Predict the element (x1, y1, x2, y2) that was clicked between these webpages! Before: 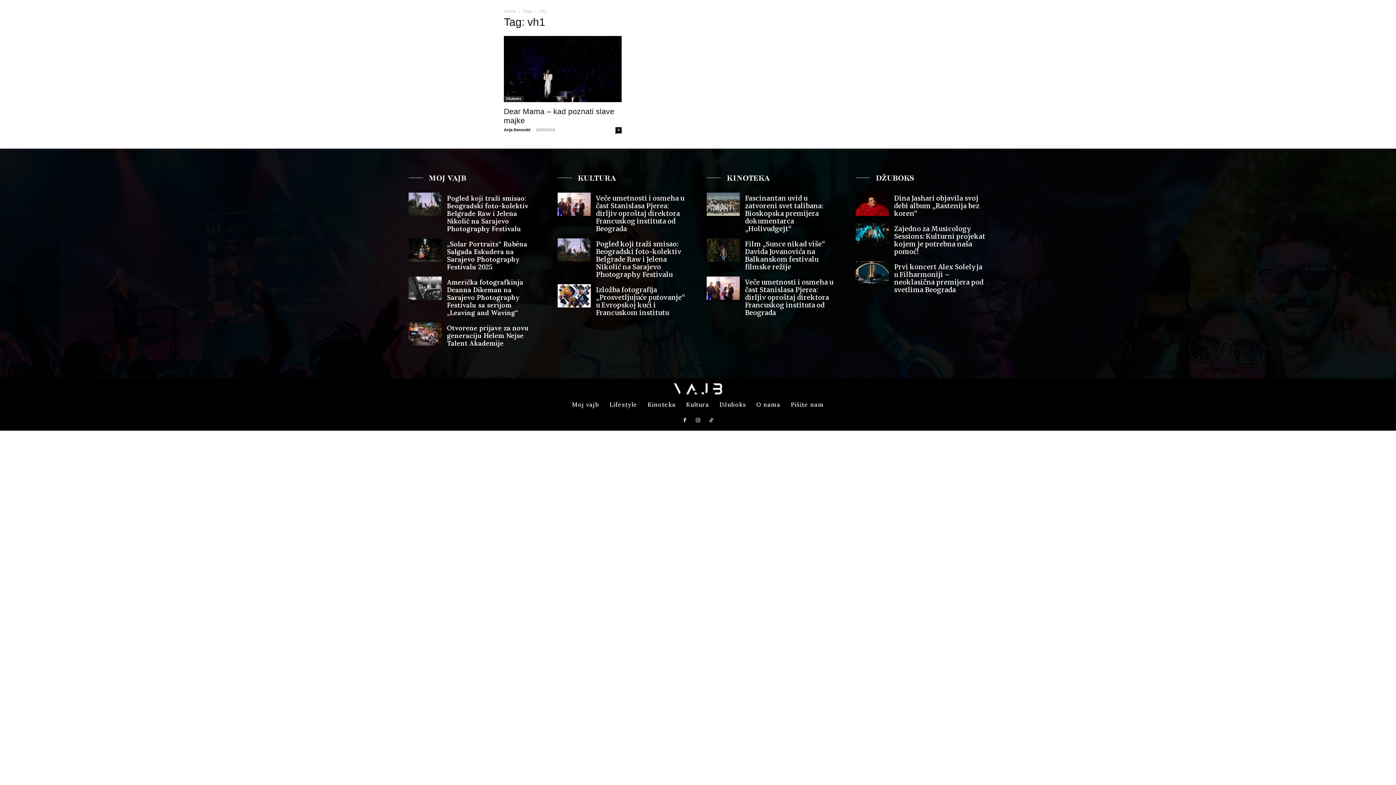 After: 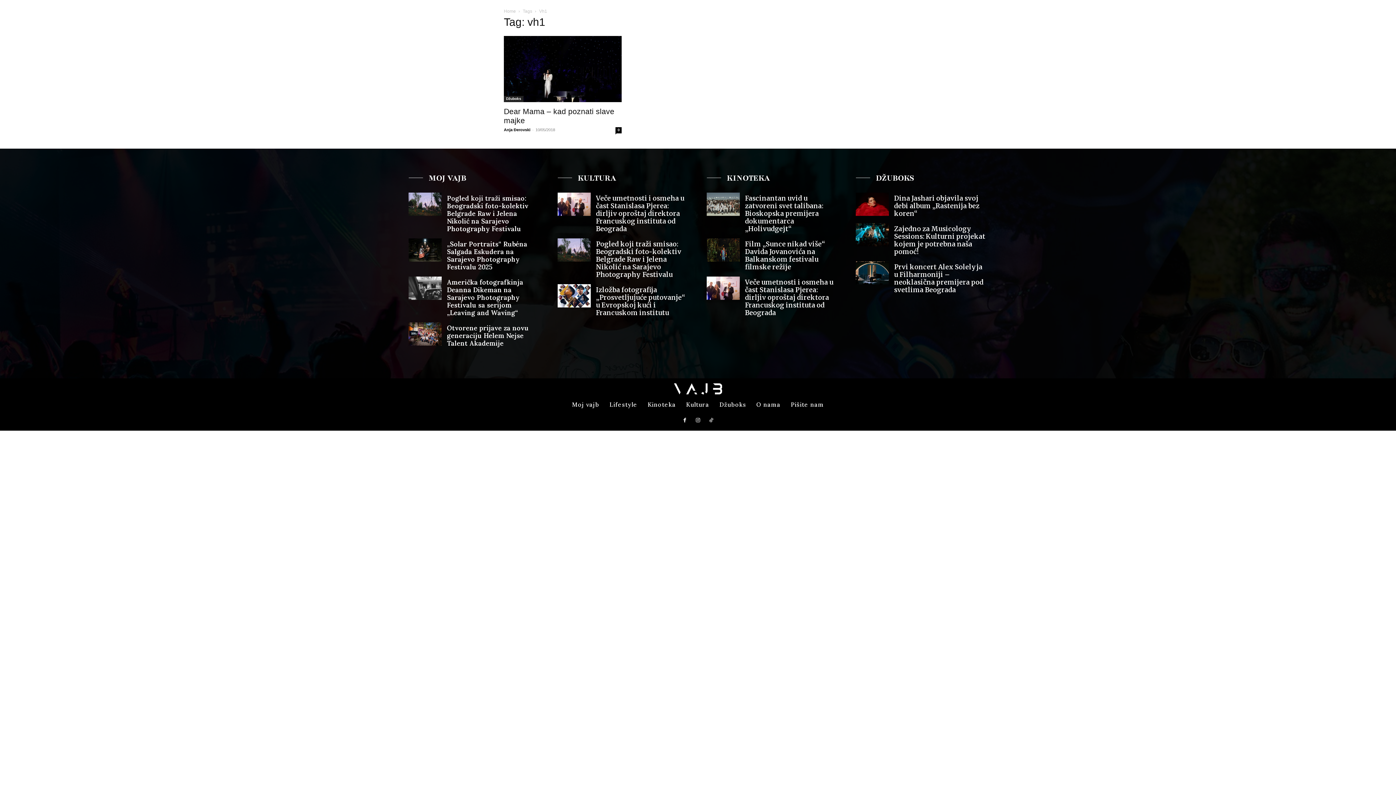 Action: bbox: (691, 414, 704, 427)